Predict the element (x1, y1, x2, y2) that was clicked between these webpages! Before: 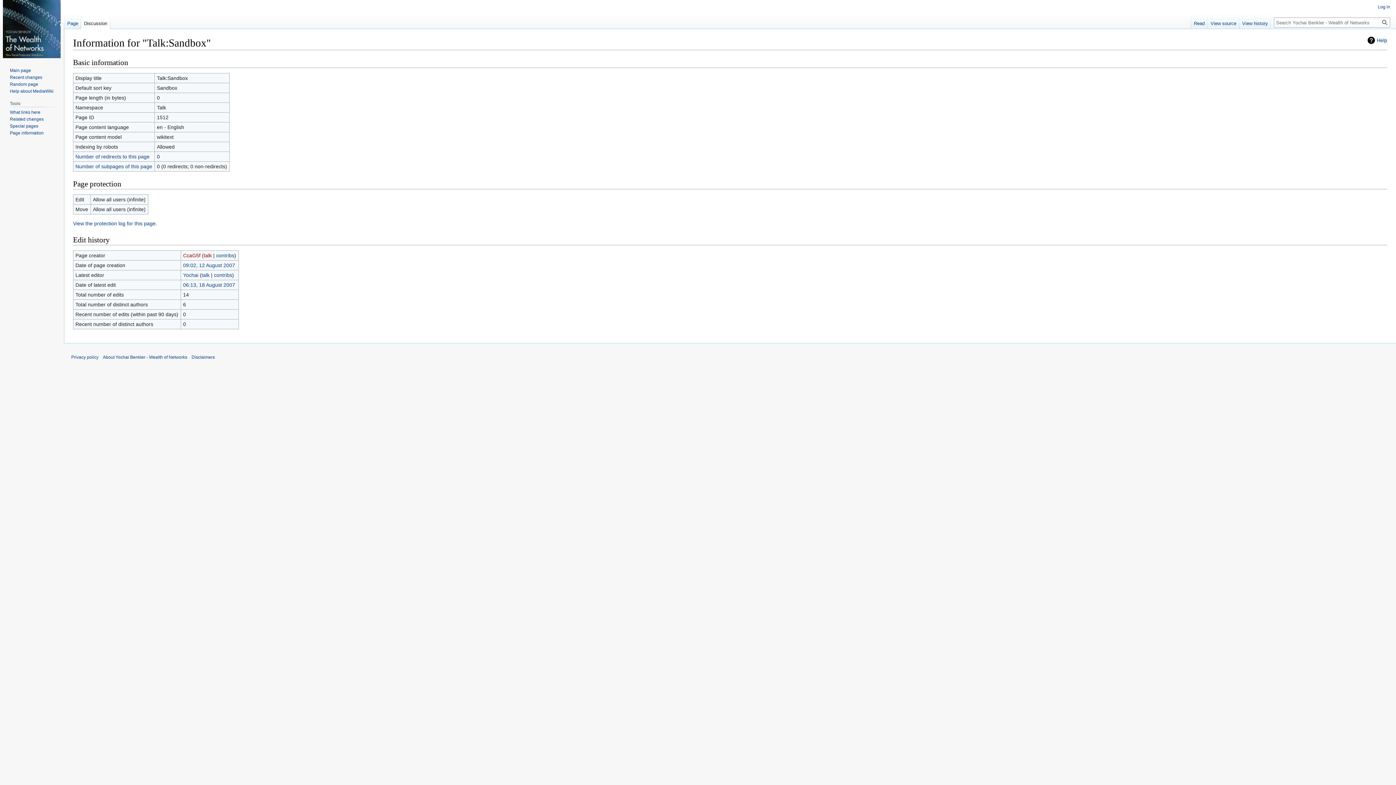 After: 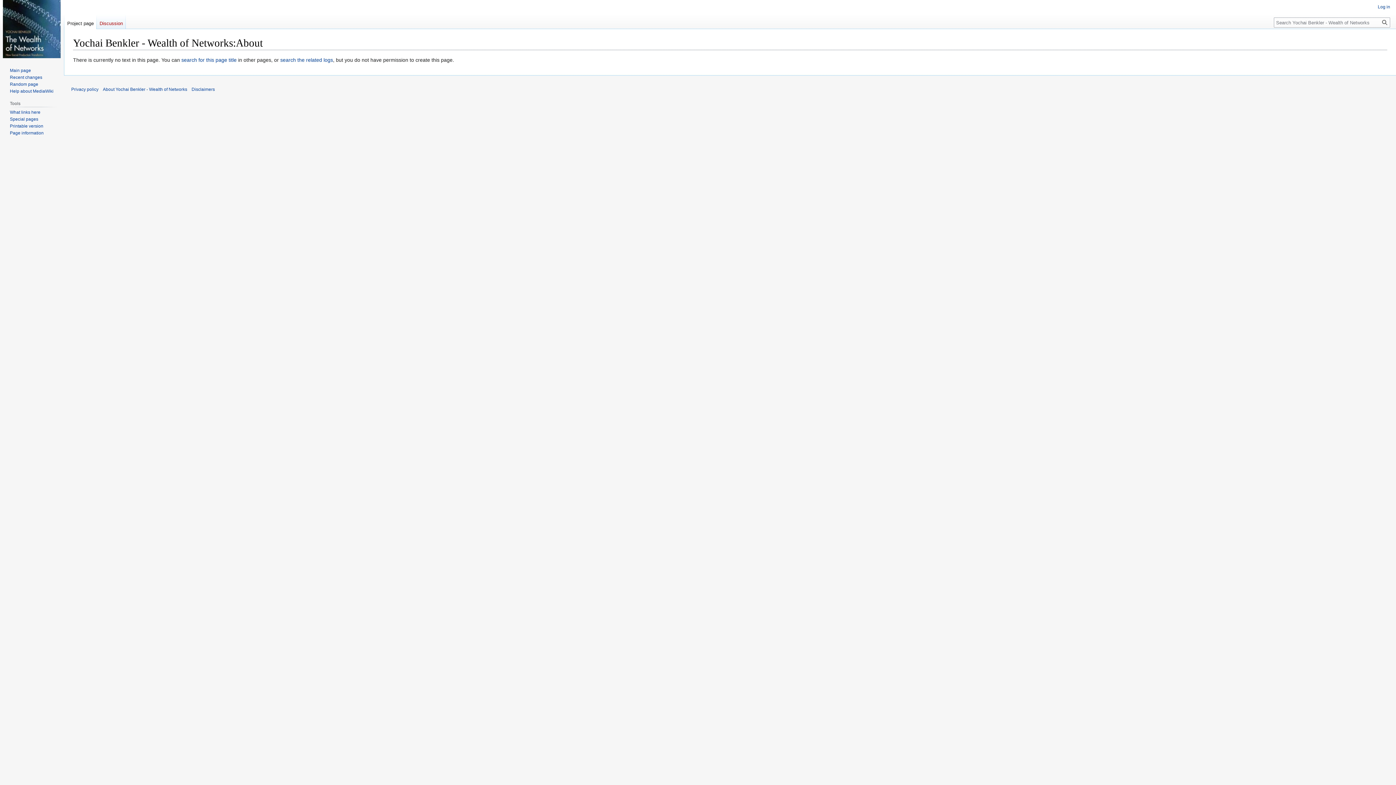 Action: bbox: (102, 354, 187, 360) label: About Yochai Benkler - Wealth of Networks